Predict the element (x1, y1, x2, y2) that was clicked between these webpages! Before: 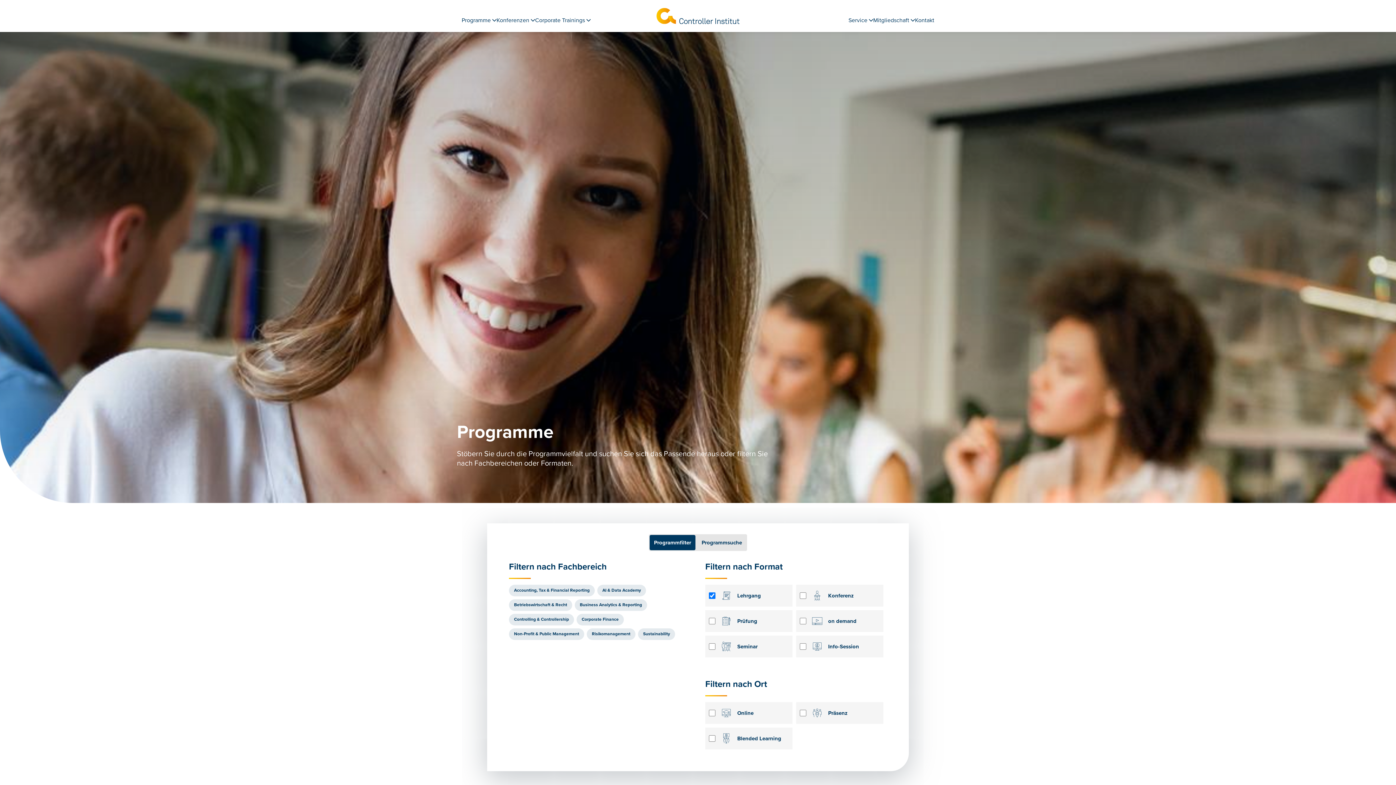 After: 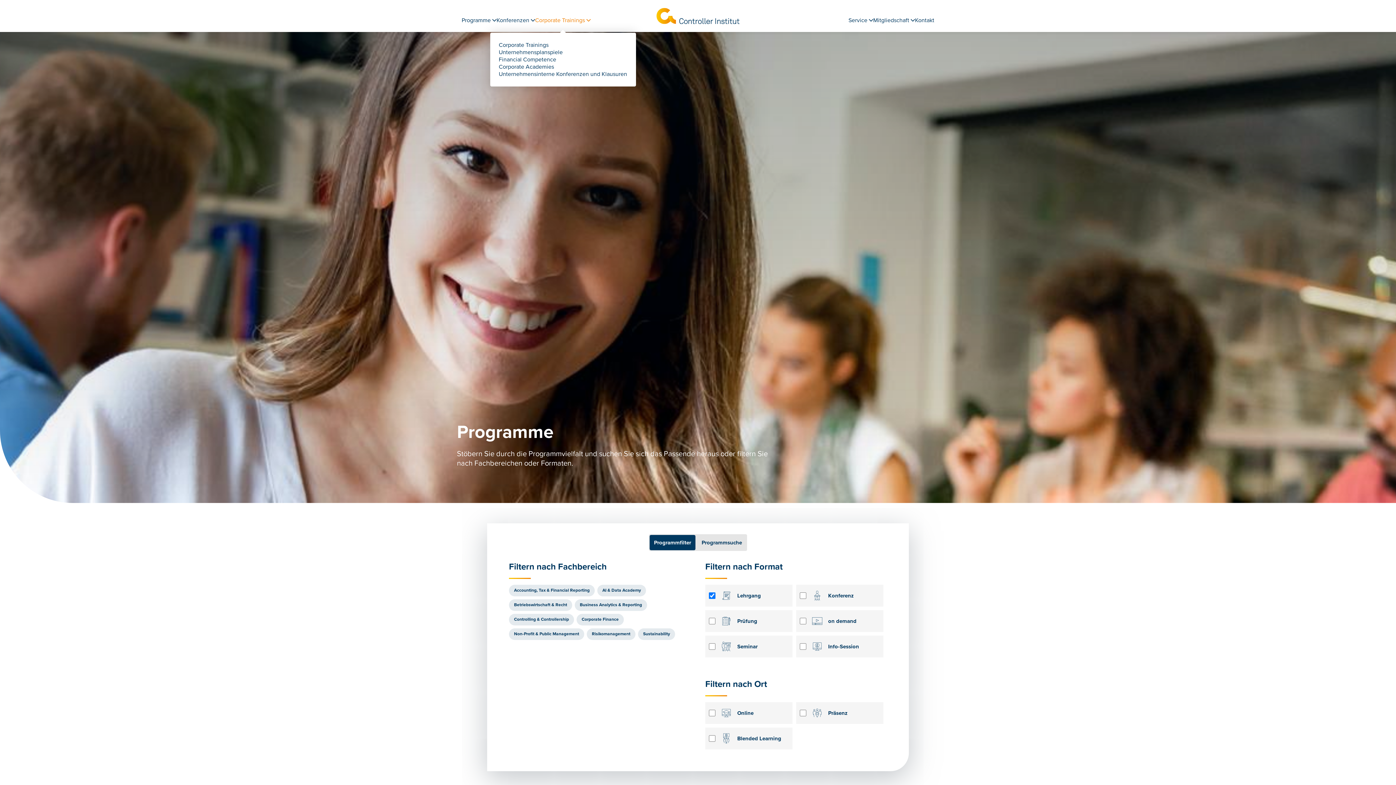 Action: bbox: (535, 16, 590, 24) label: Corporate Trainings